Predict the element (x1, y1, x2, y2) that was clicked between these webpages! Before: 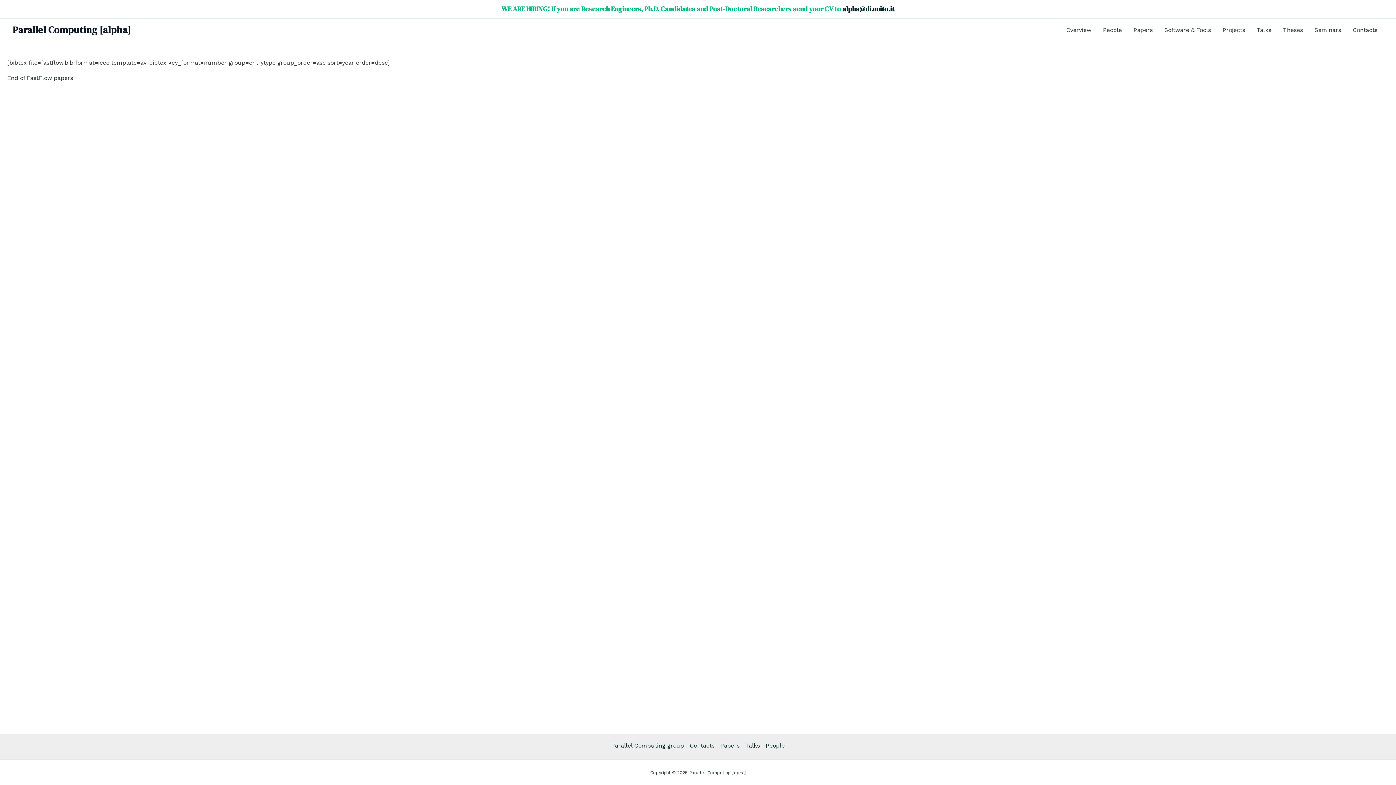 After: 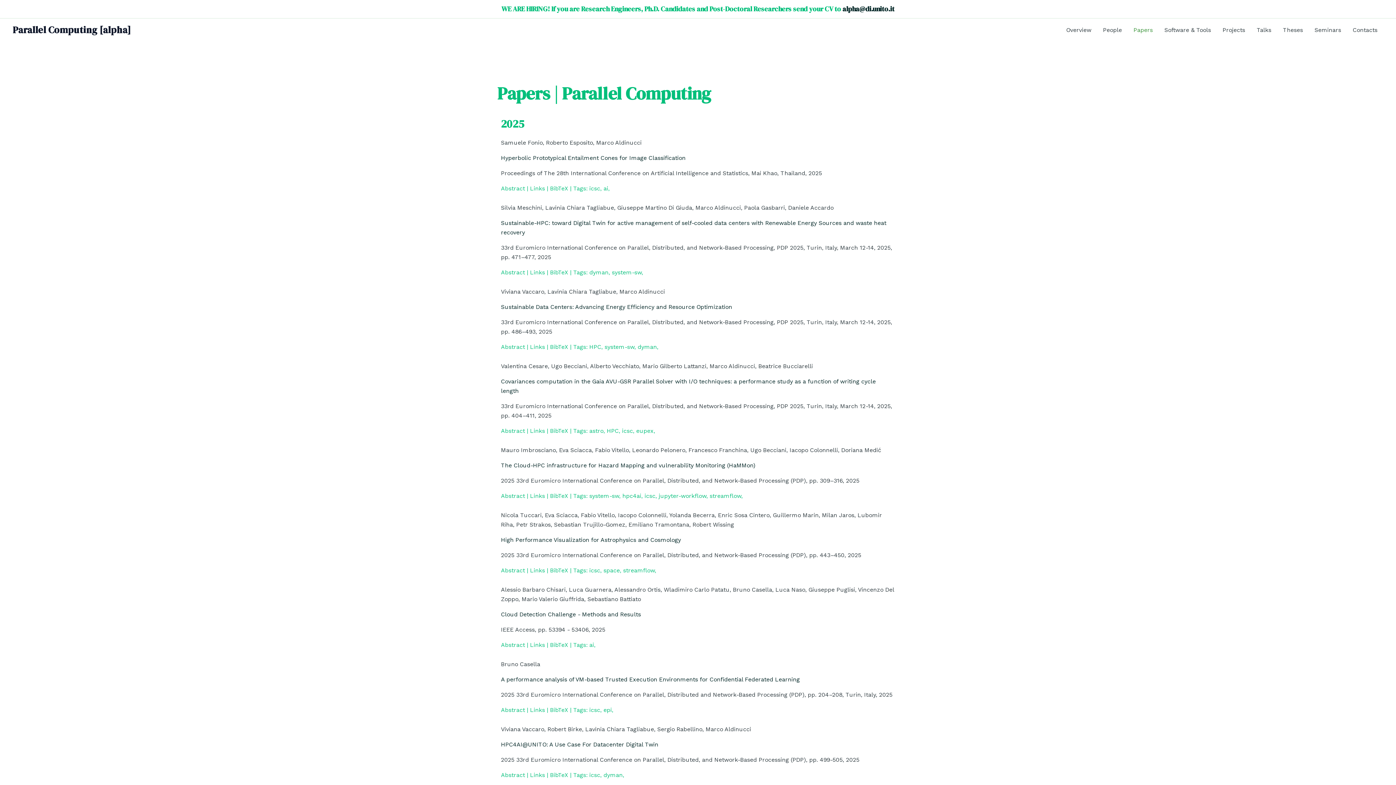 Action: bbox: (717, 741, 742, 750) label: Papers